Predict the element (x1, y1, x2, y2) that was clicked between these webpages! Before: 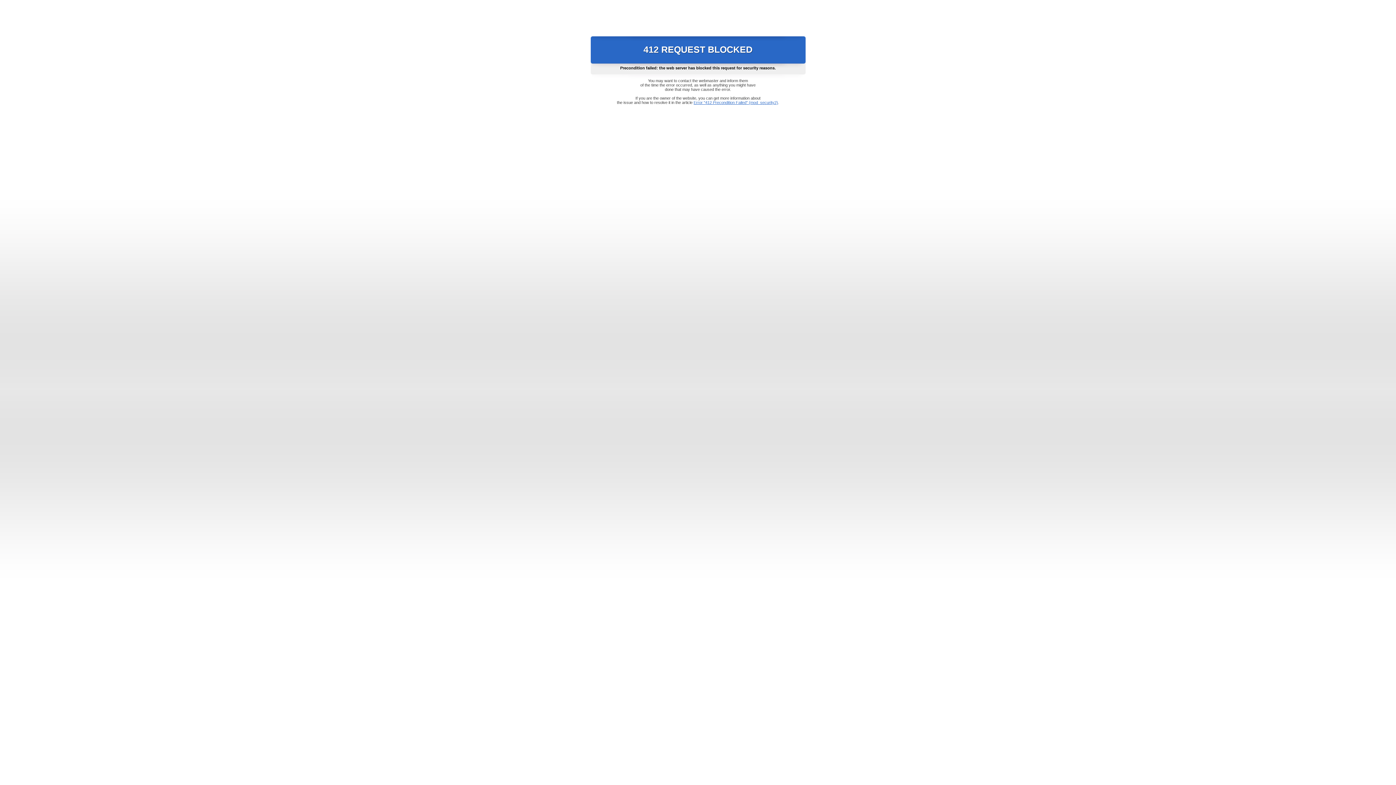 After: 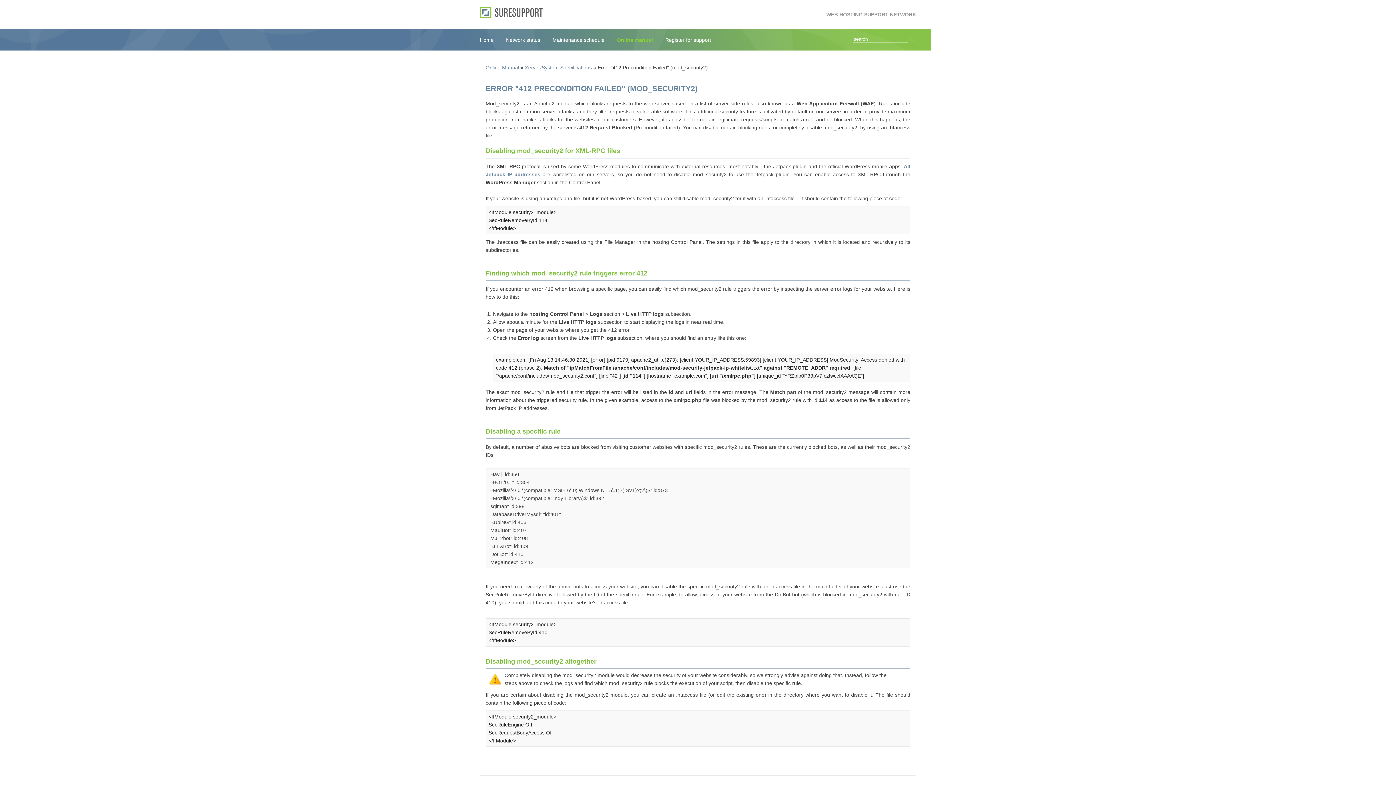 Action: label: Error "412 Precondition Failed" (mod_security2) bbox: (693, 100, 778, 104)